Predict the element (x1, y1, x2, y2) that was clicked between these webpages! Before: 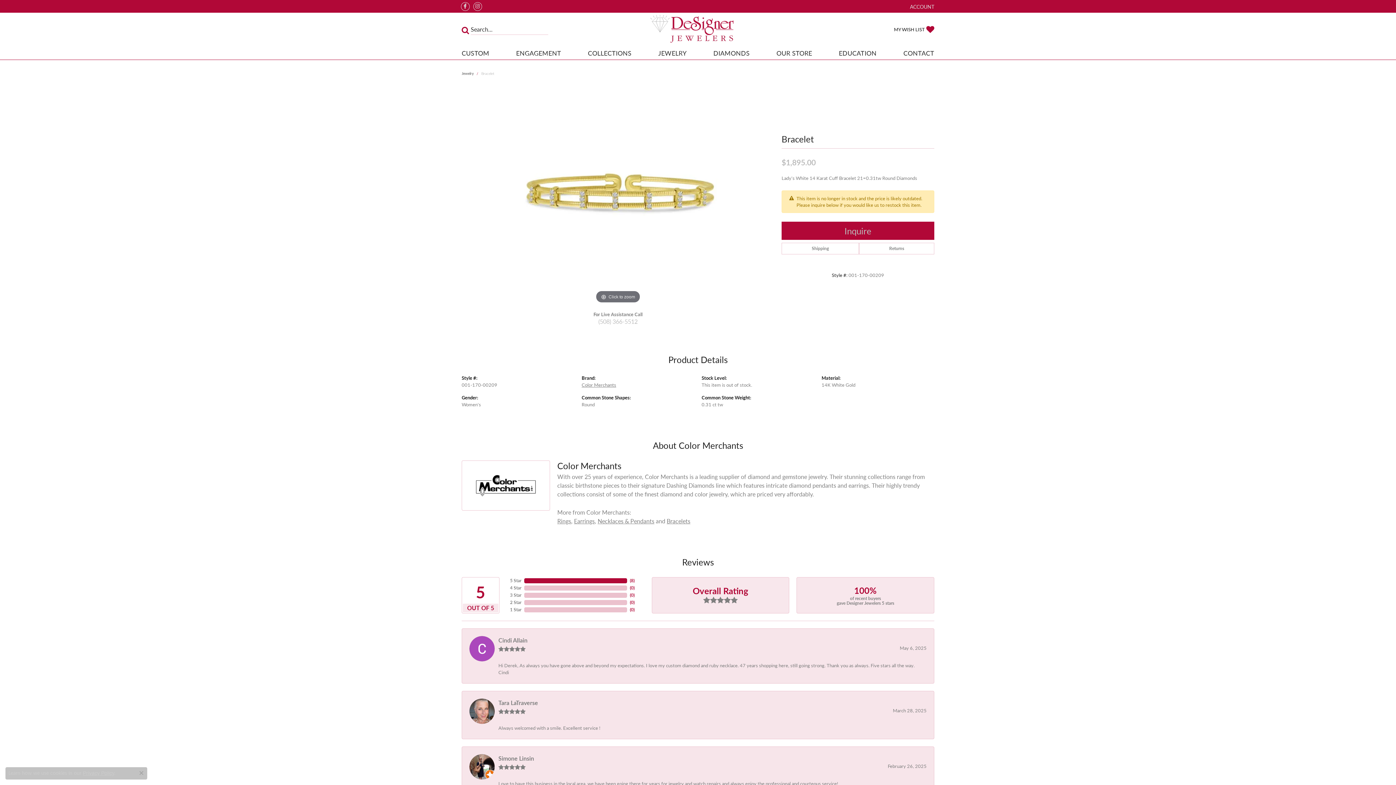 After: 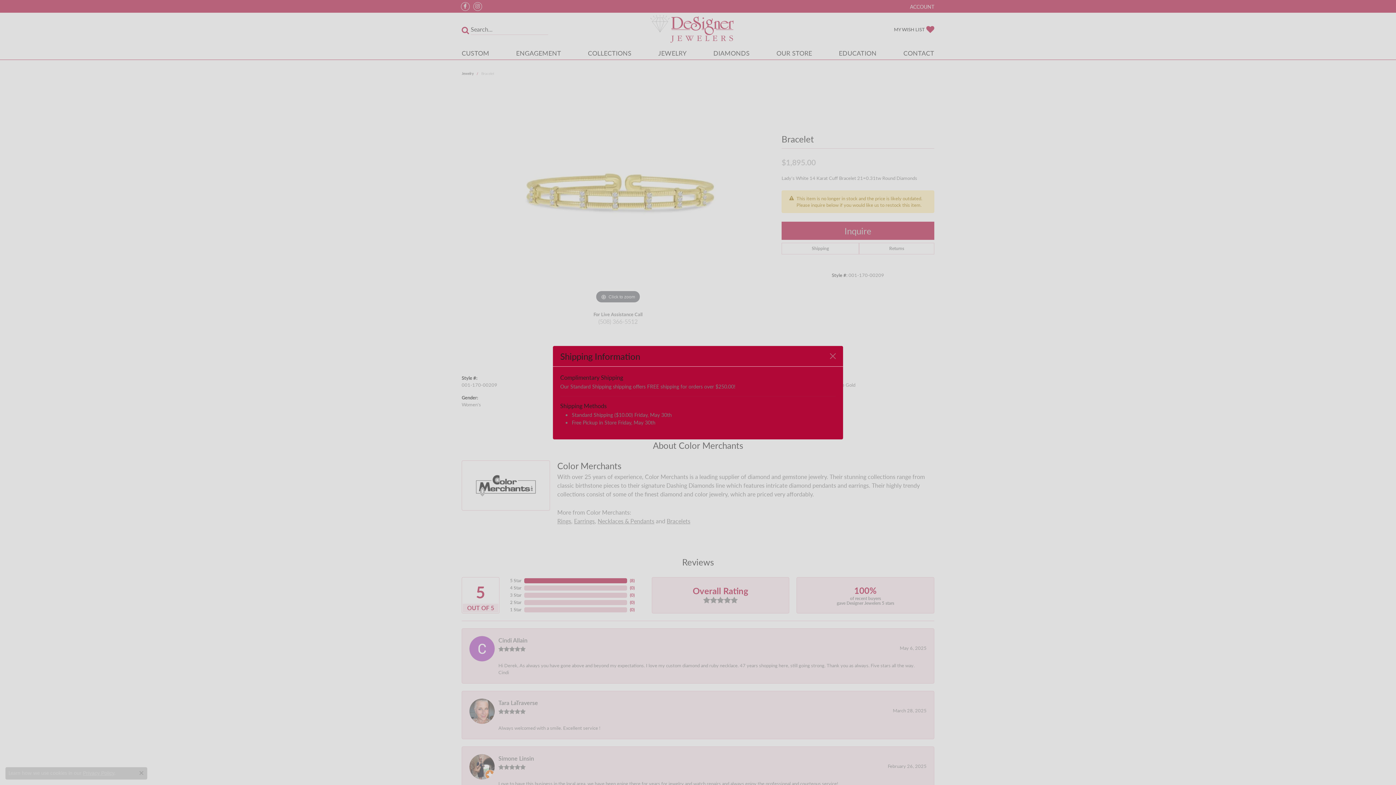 Action: label: Shipping bbox: (781, 242, 859, 254)